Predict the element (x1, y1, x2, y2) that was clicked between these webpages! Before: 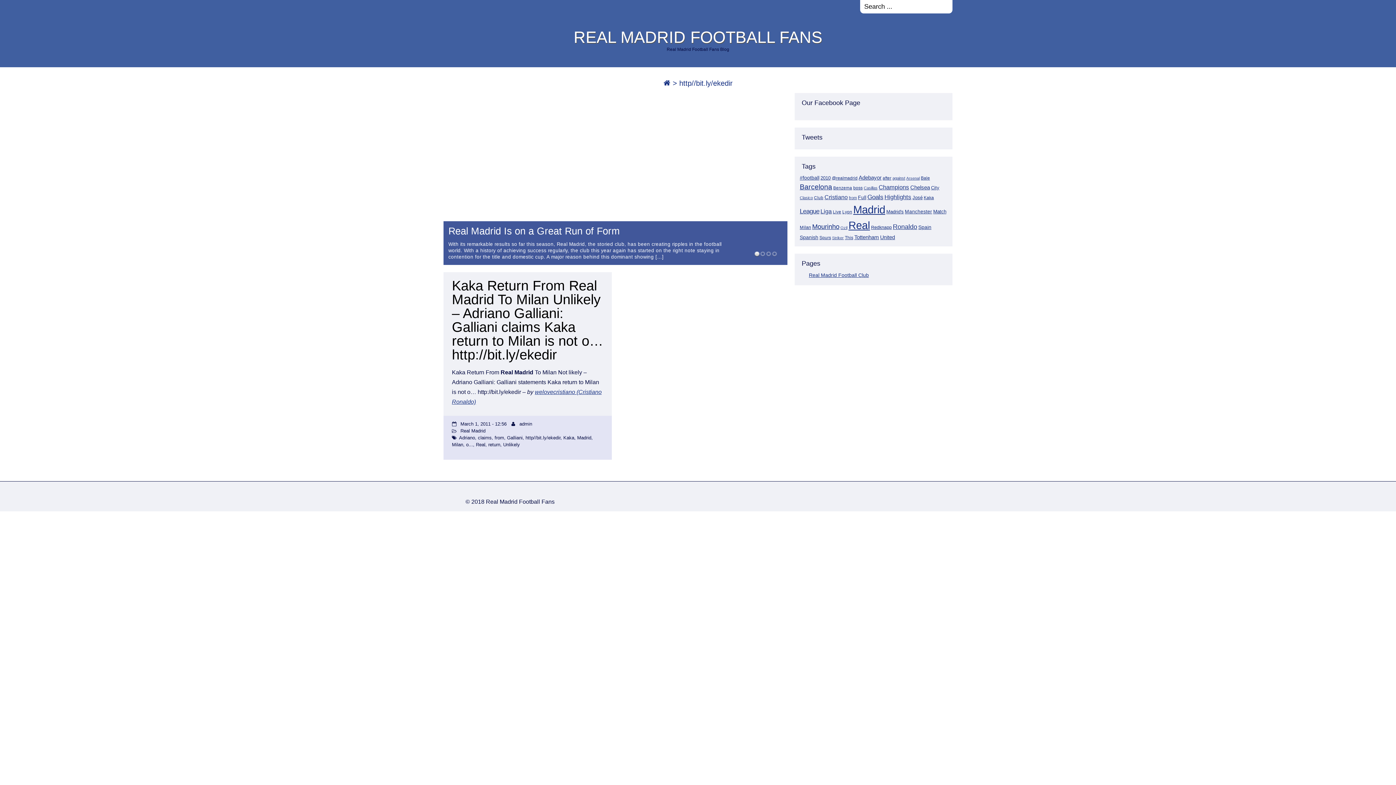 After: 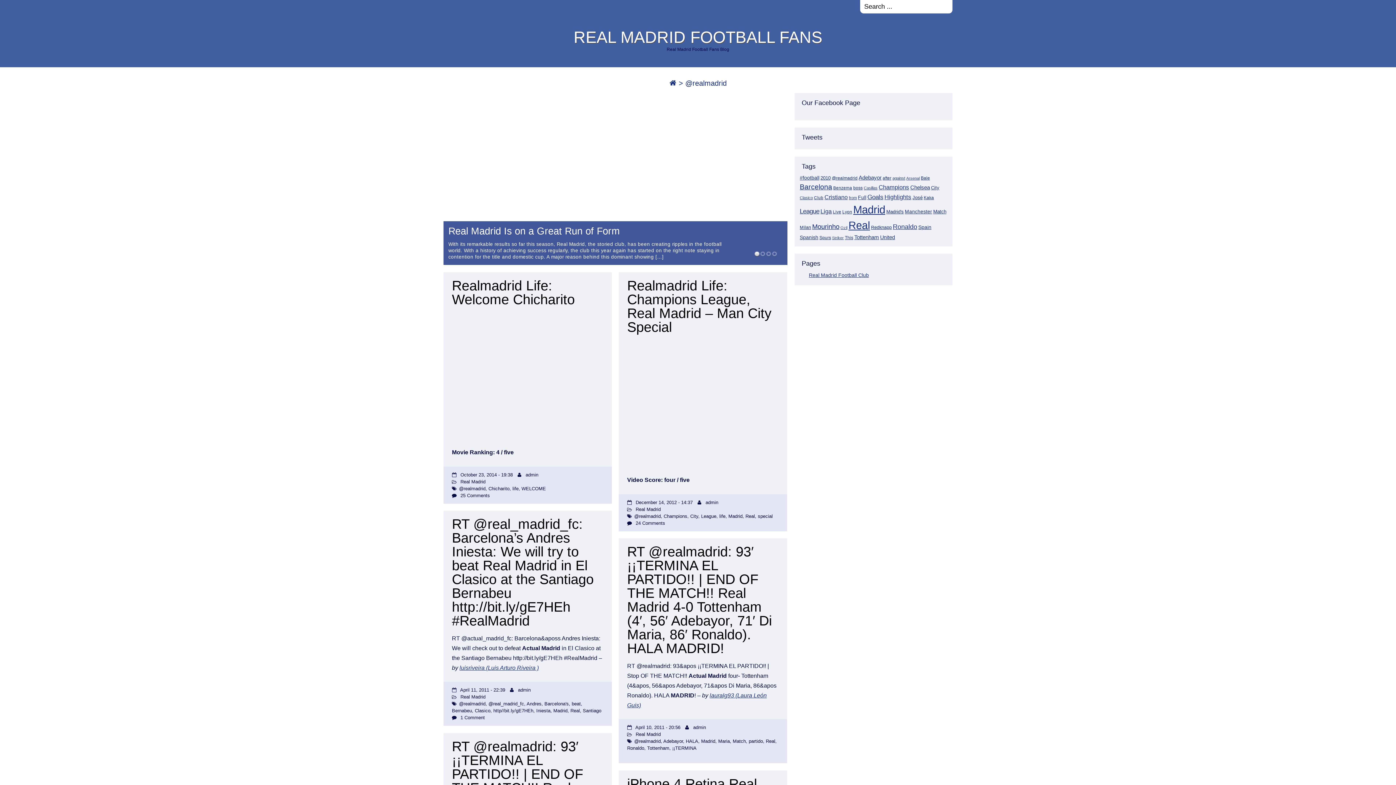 Action: bbox: (832, 175, 857, 180) label: @realmadrid (19 items)